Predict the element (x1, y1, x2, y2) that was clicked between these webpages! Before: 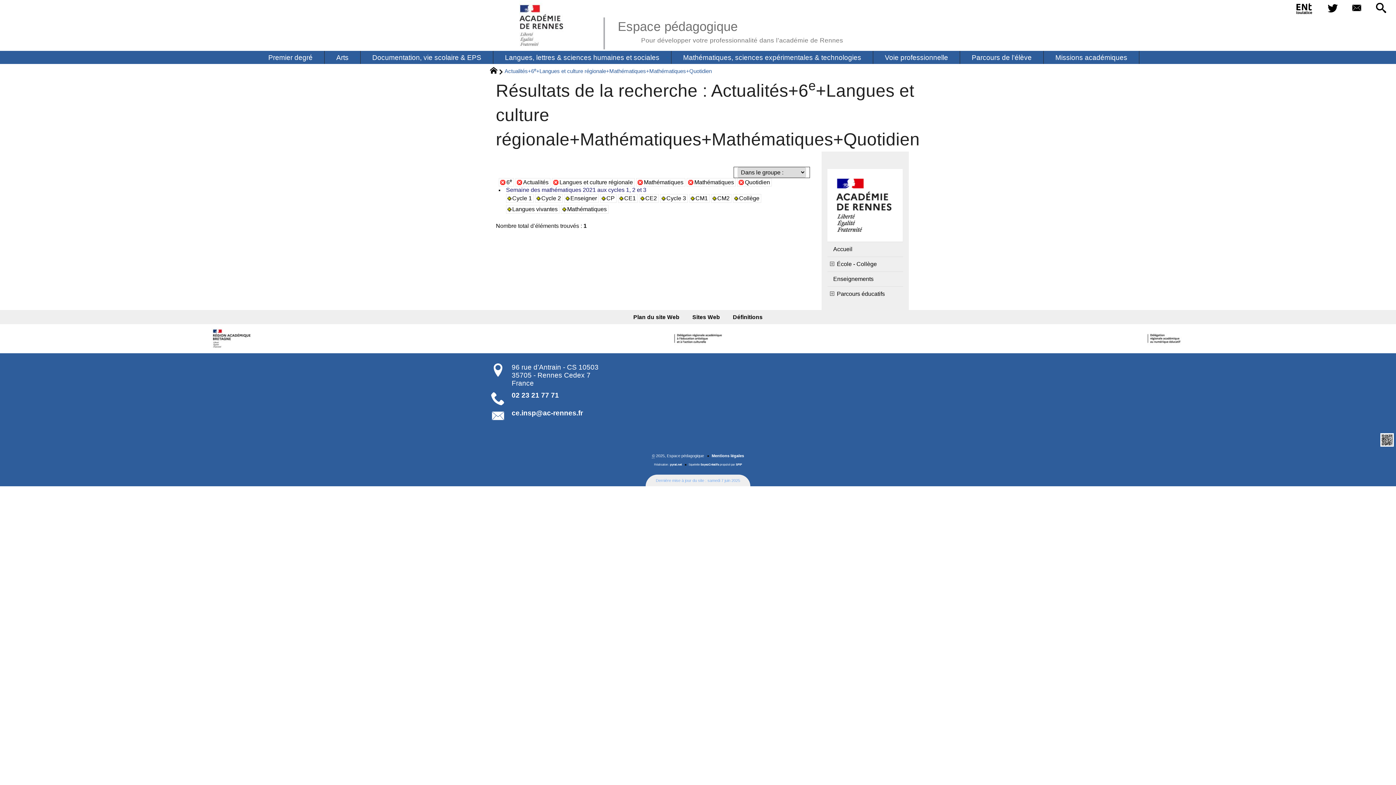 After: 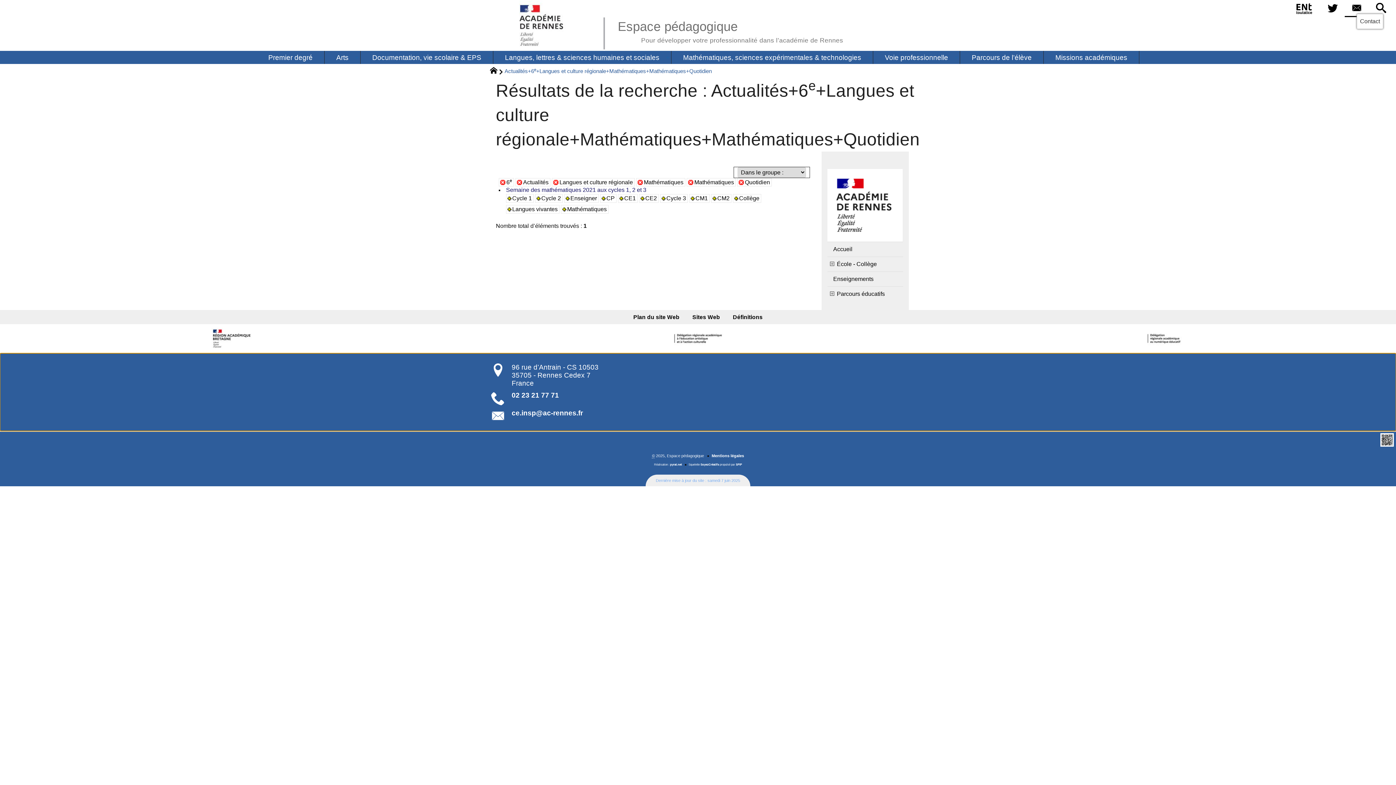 Action: bbox: (1345, 0, 1369, 17)